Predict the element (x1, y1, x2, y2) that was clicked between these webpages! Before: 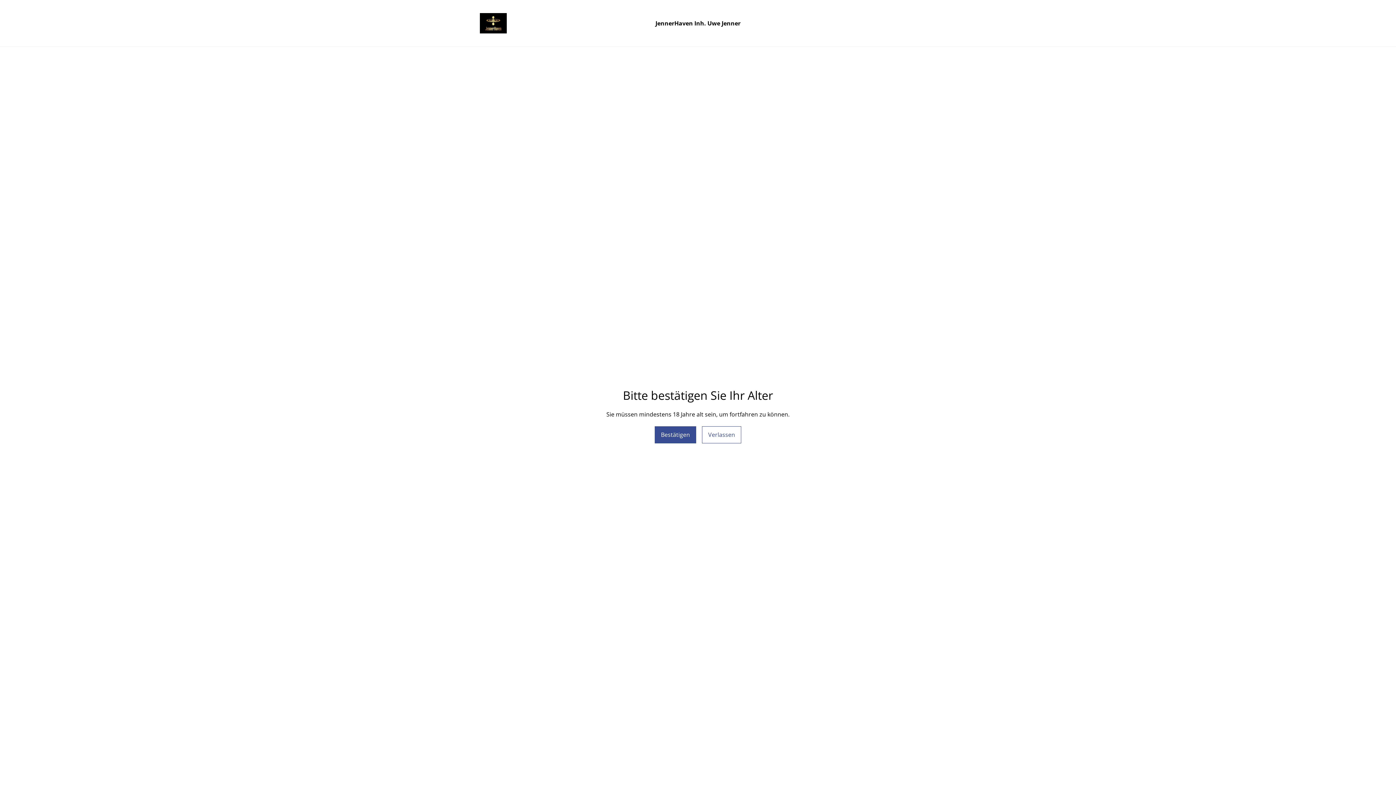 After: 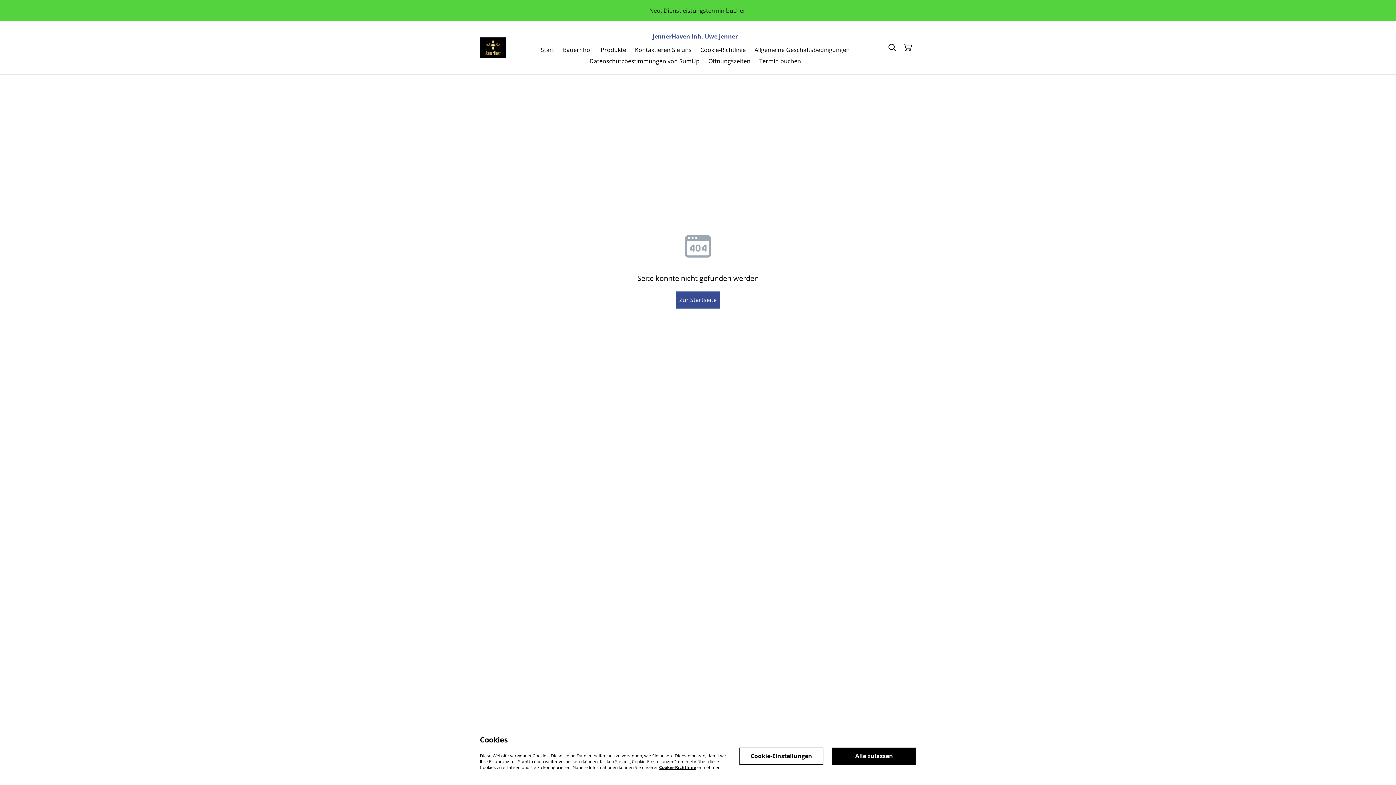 Action: label: Bestätigen bbox: (654, 426, 696, 443)